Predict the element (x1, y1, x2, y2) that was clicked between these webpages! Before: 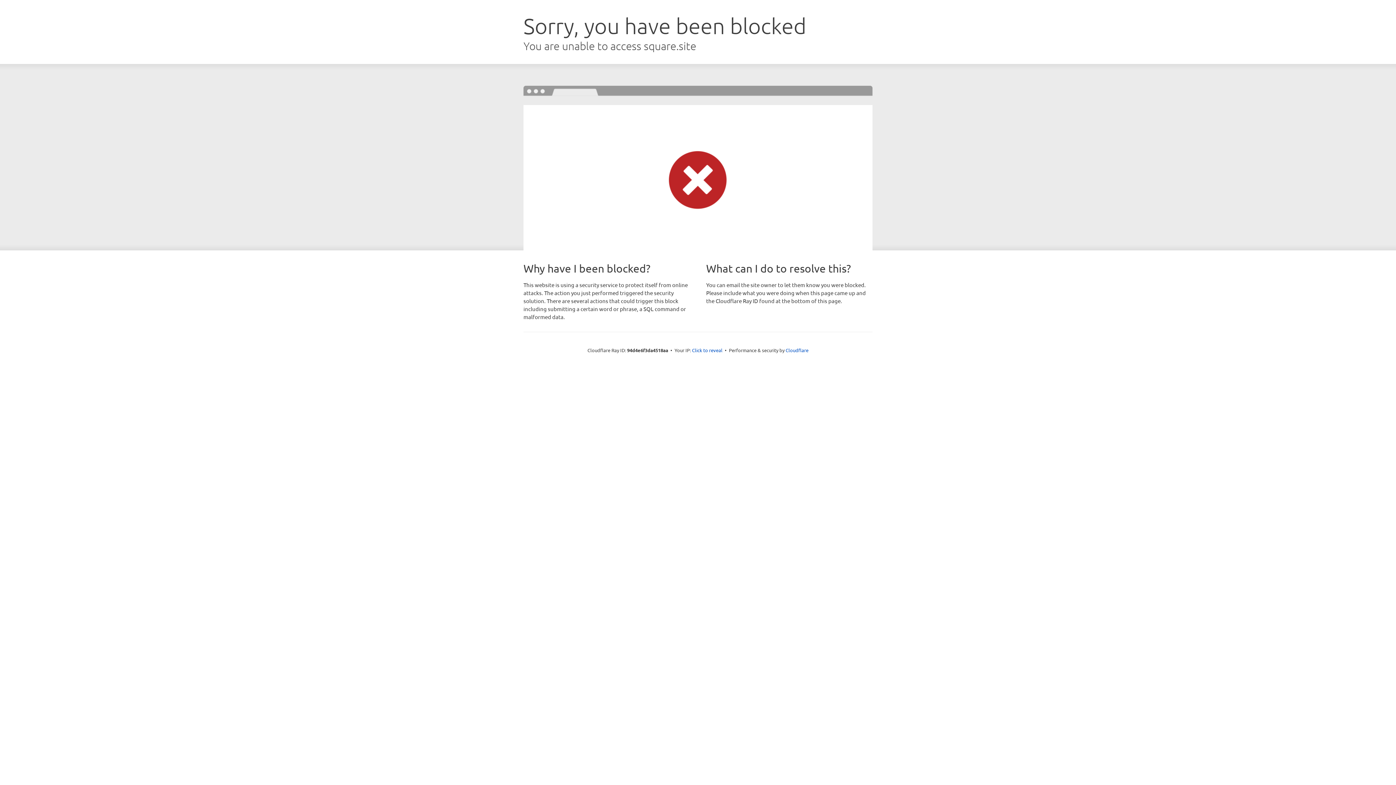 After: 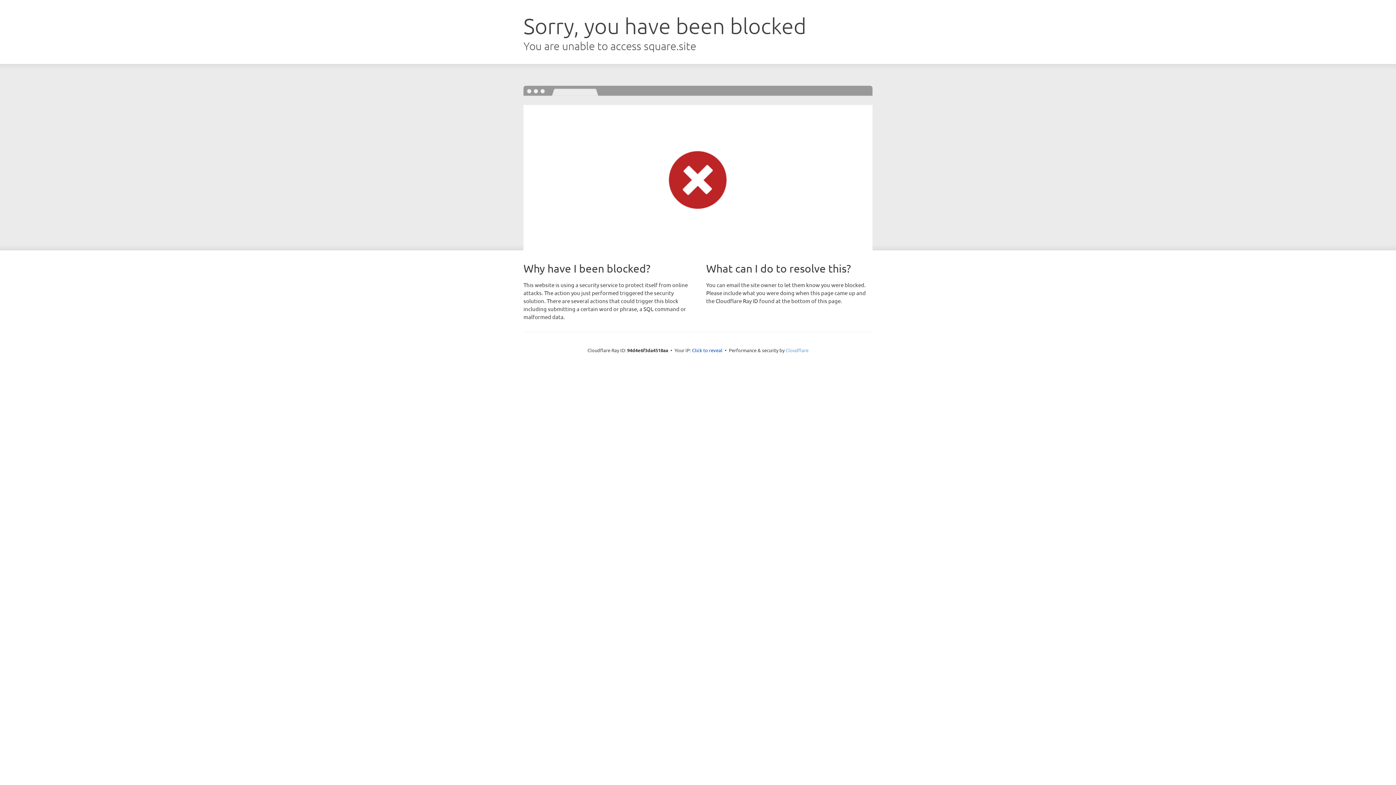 Action: bbox: (785, 347, 808, 353) label: Cloudflare